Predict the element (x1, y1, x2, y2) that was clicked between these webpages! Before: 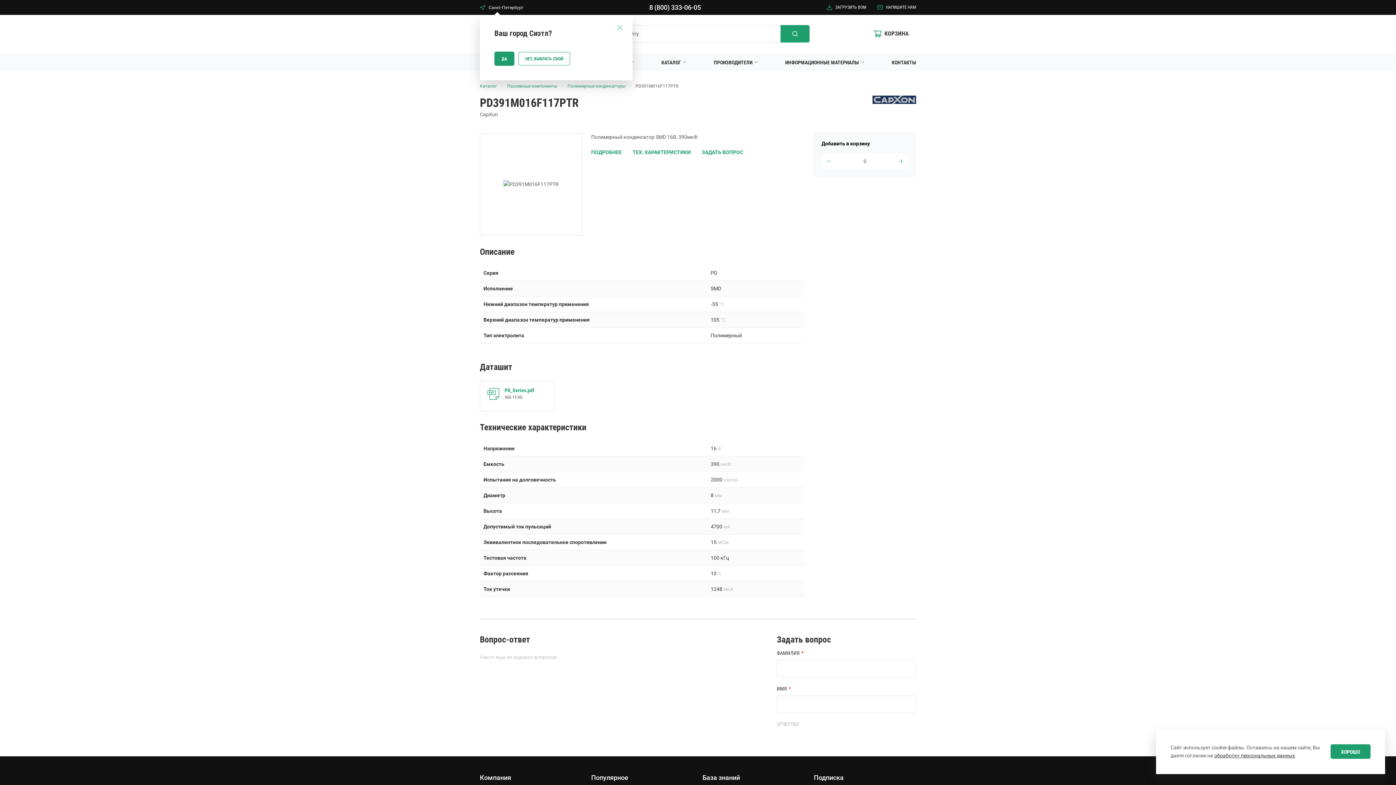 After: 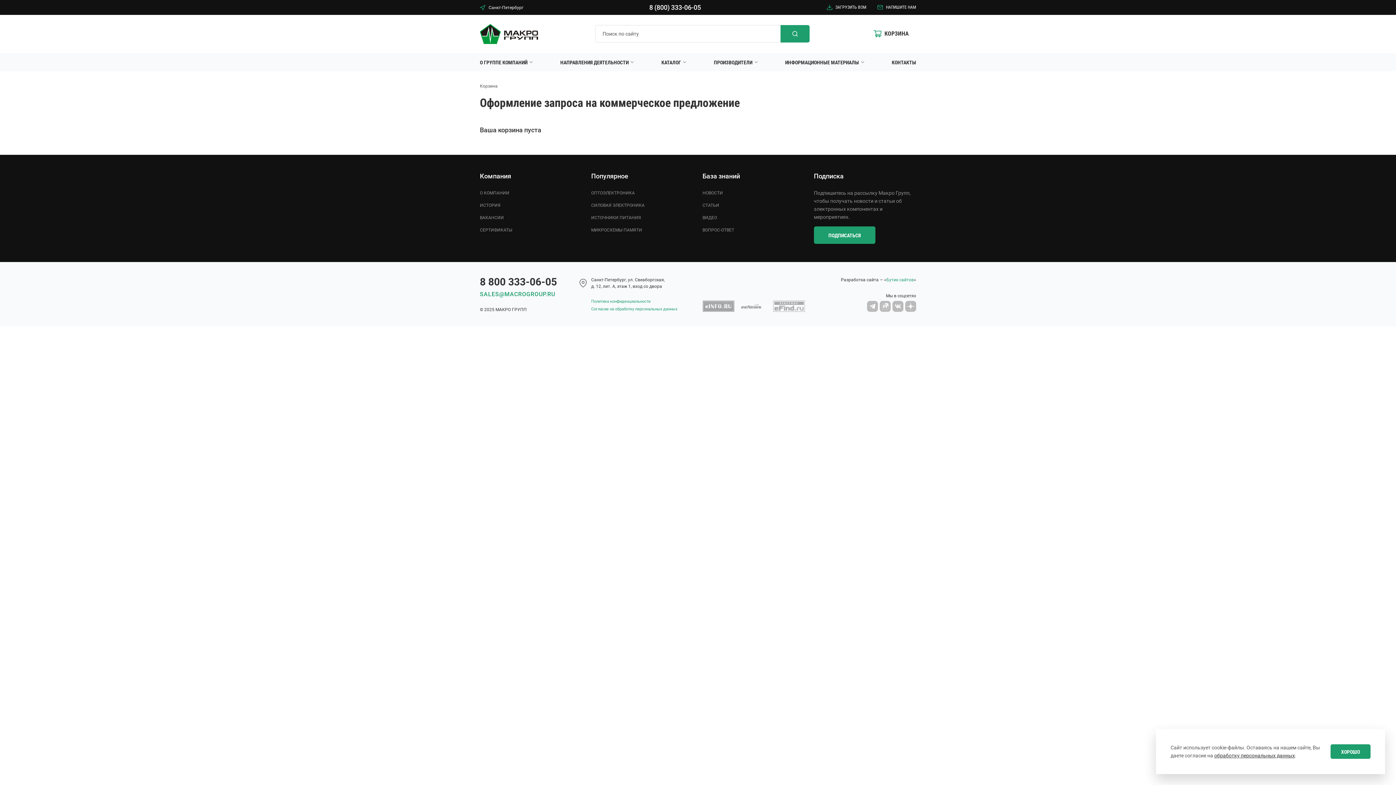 Action: bbox: (866, 25, 916, 42)